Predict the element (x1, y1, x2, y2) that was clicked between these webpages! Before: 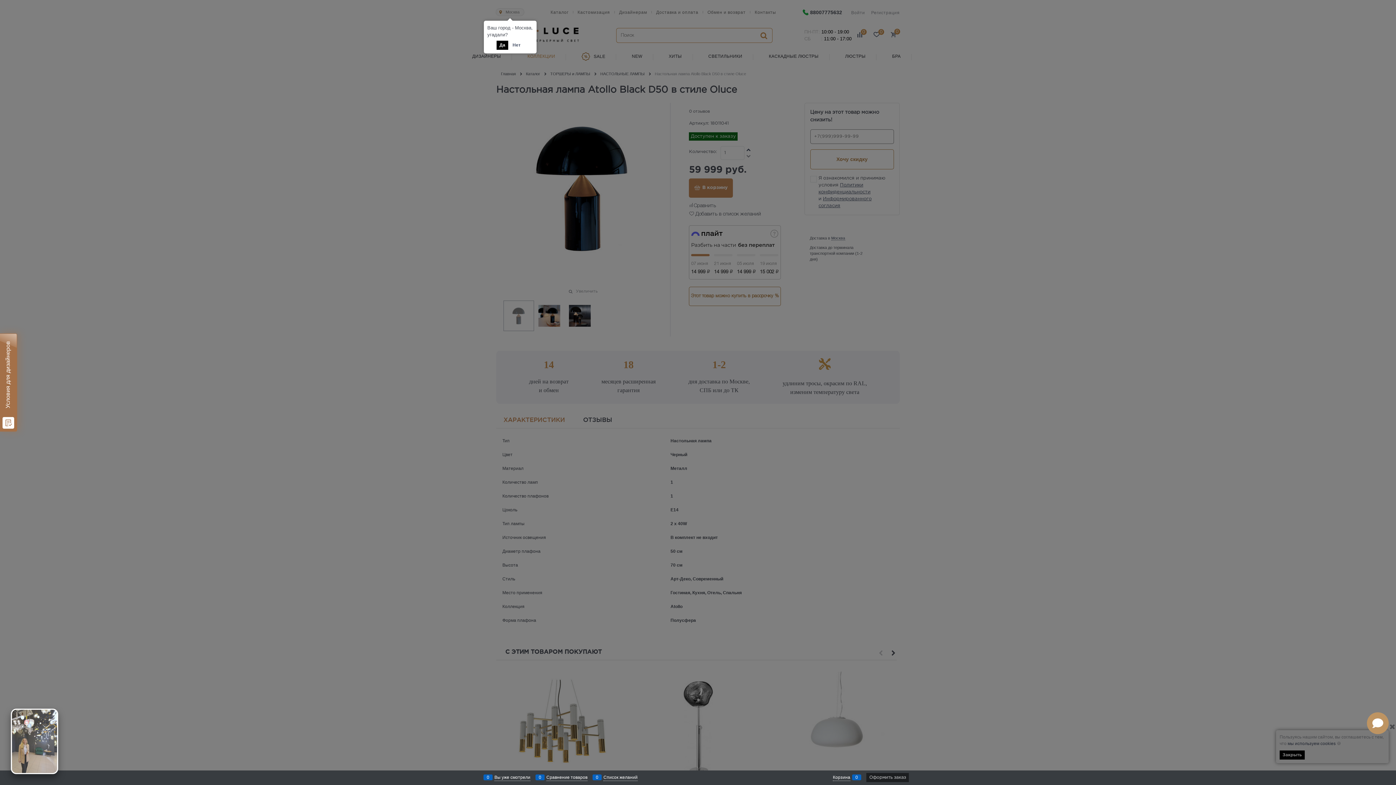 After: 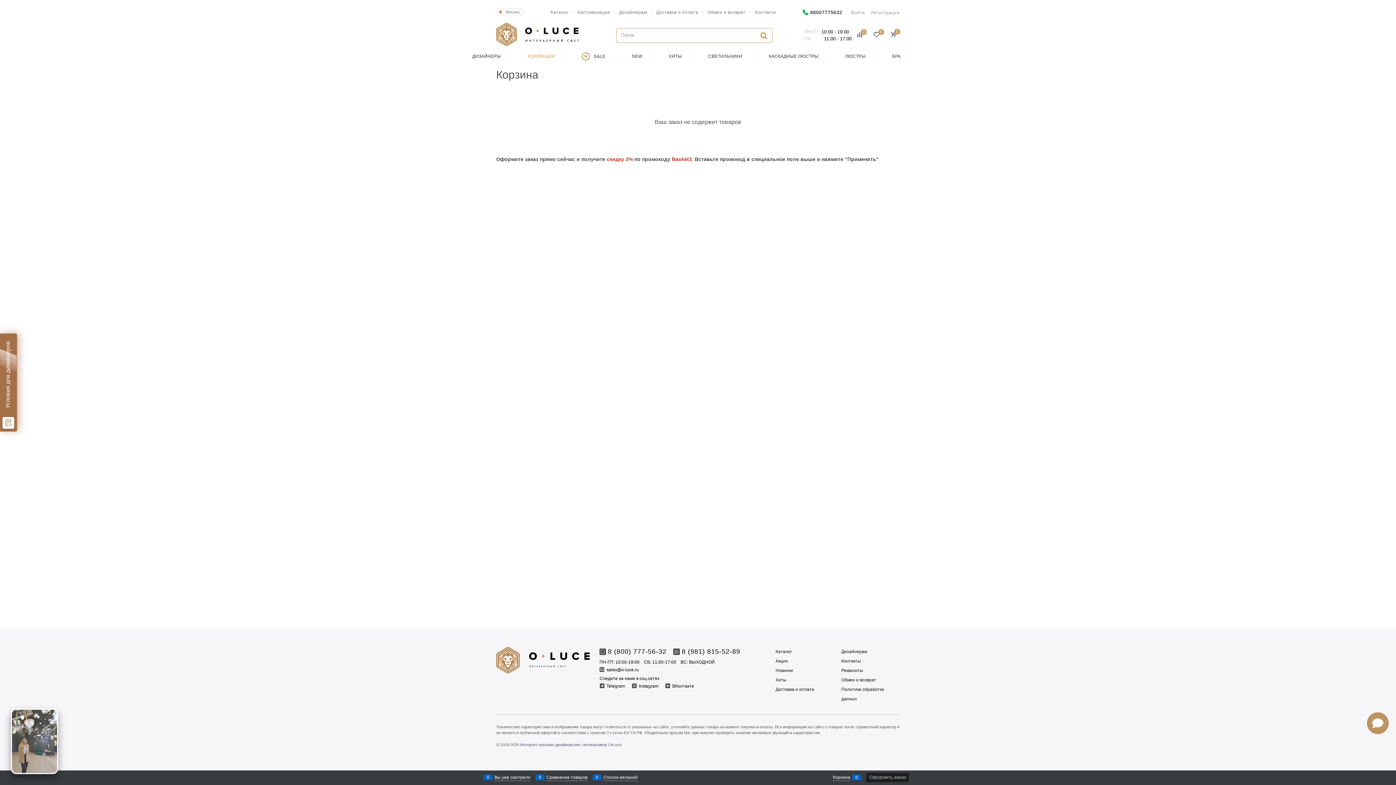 Action: label: Корзина
0 bbox: (833, 774, 850, 781)